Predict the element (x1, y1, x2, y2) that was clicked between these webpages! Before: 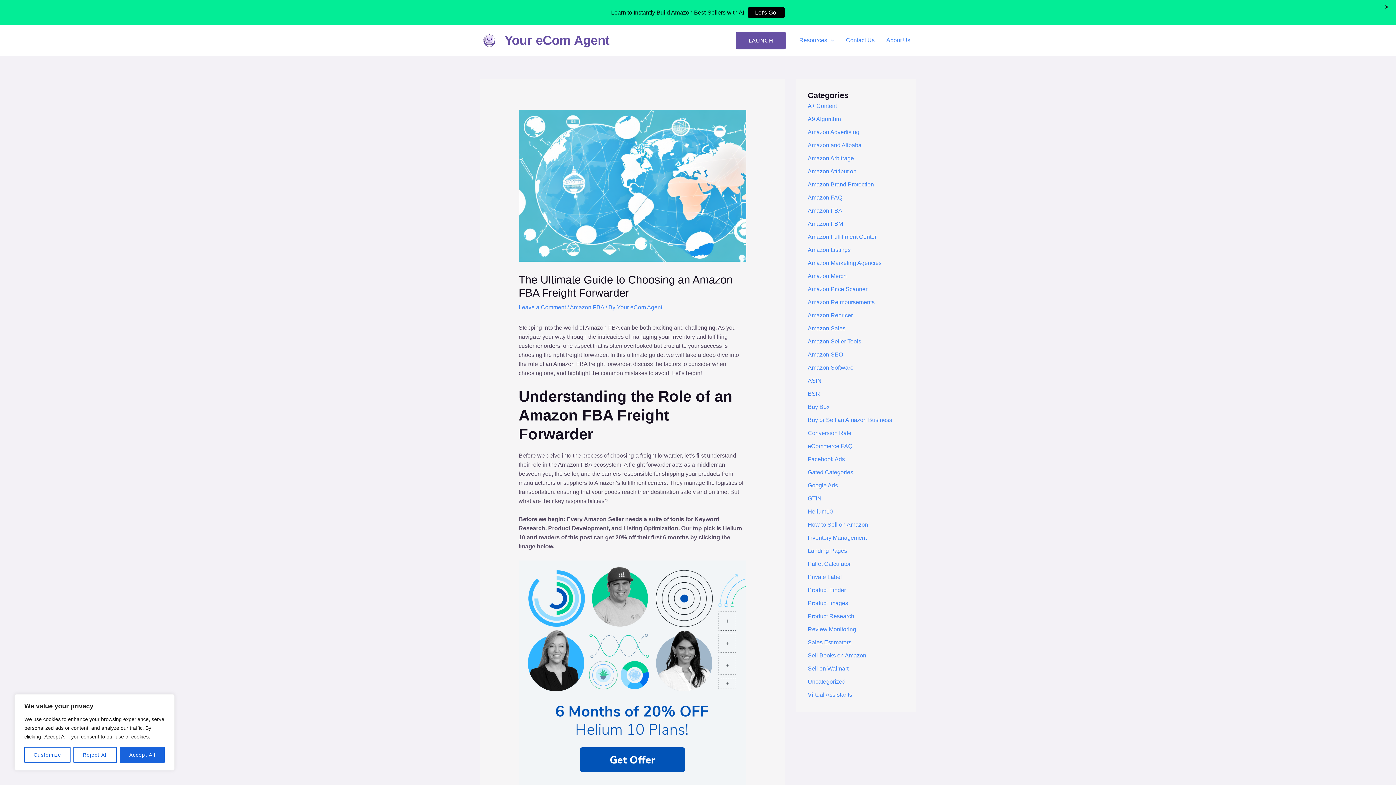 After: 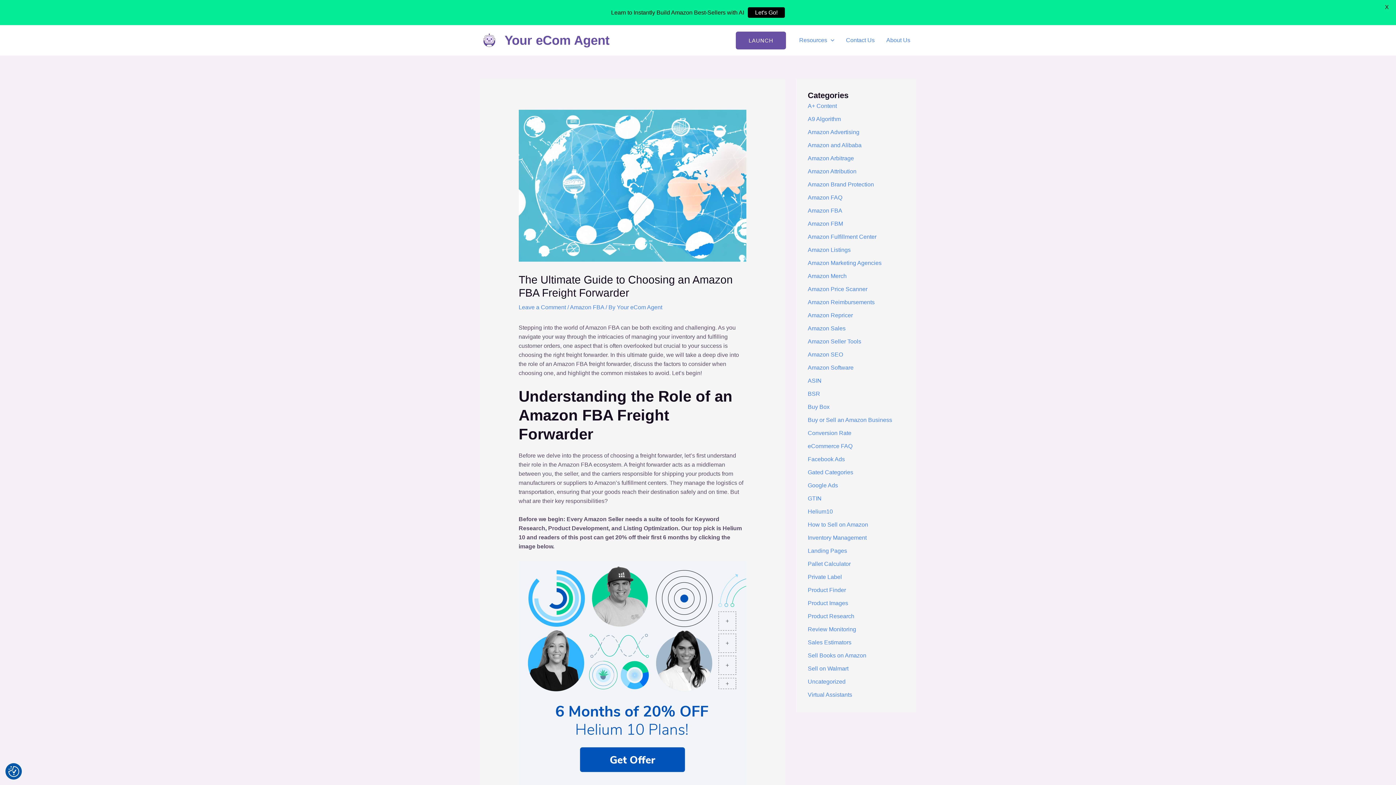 Action: label: Reject All bbox: (73, 747, 117, 763)